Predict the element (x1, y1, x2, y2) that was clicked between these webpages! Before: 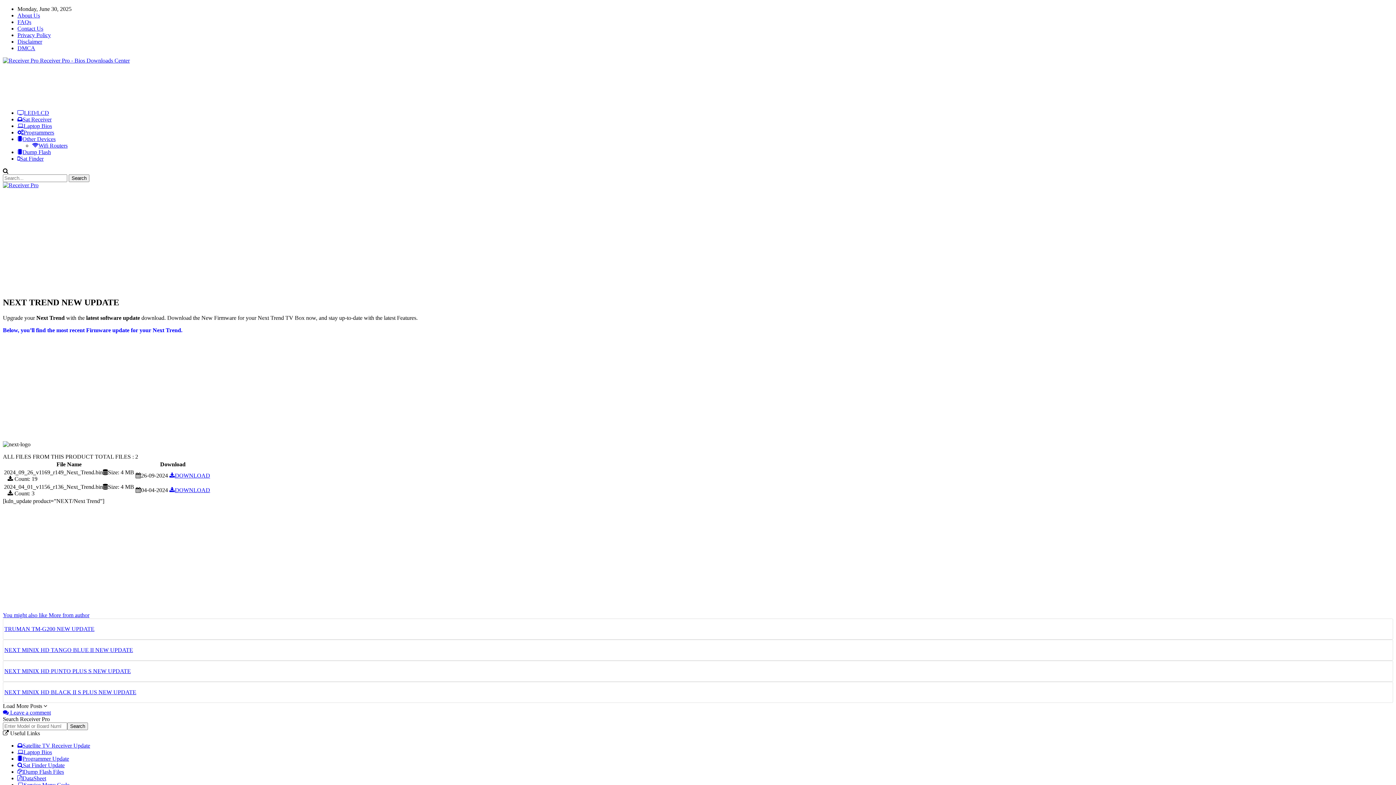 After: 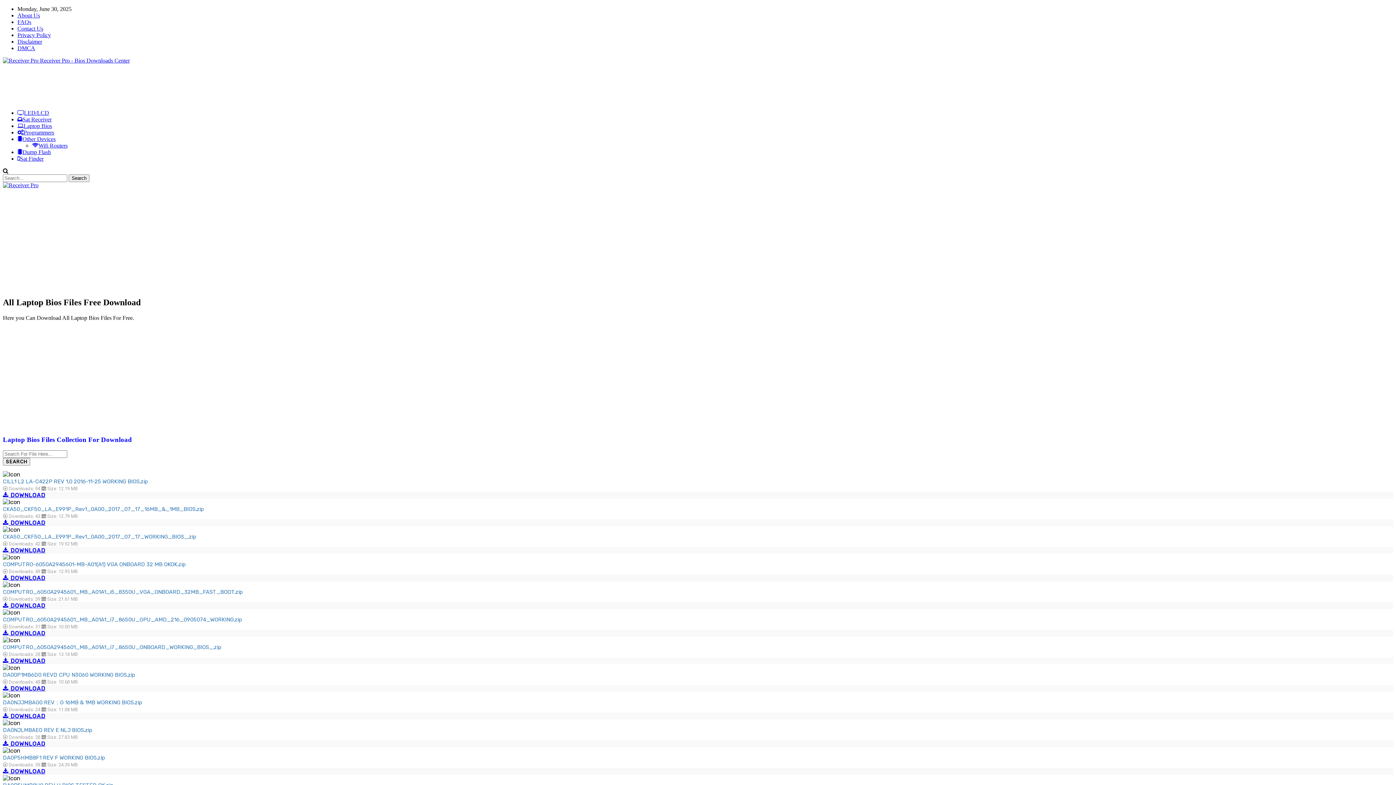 Action: bbox: (17, 122, 52, 129) label: Laptop Bios